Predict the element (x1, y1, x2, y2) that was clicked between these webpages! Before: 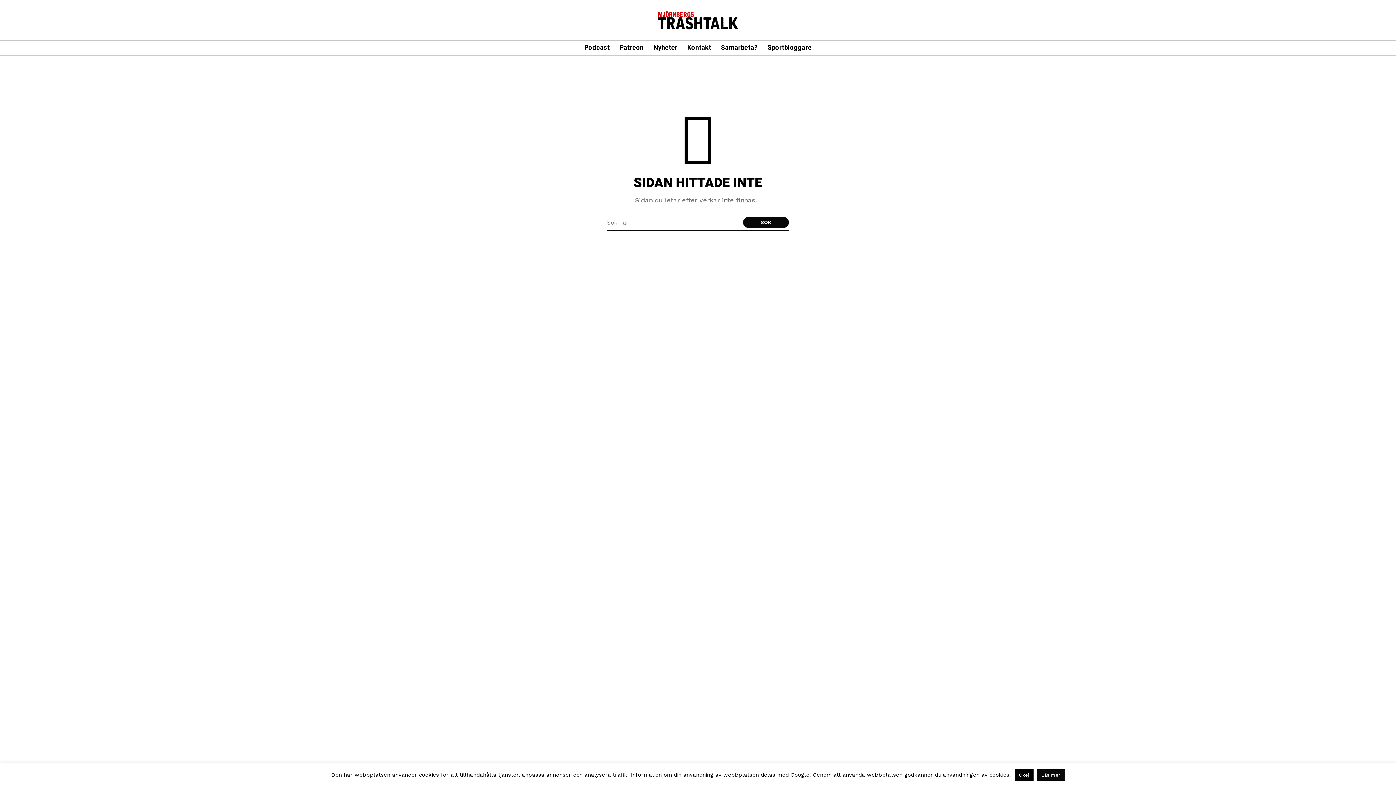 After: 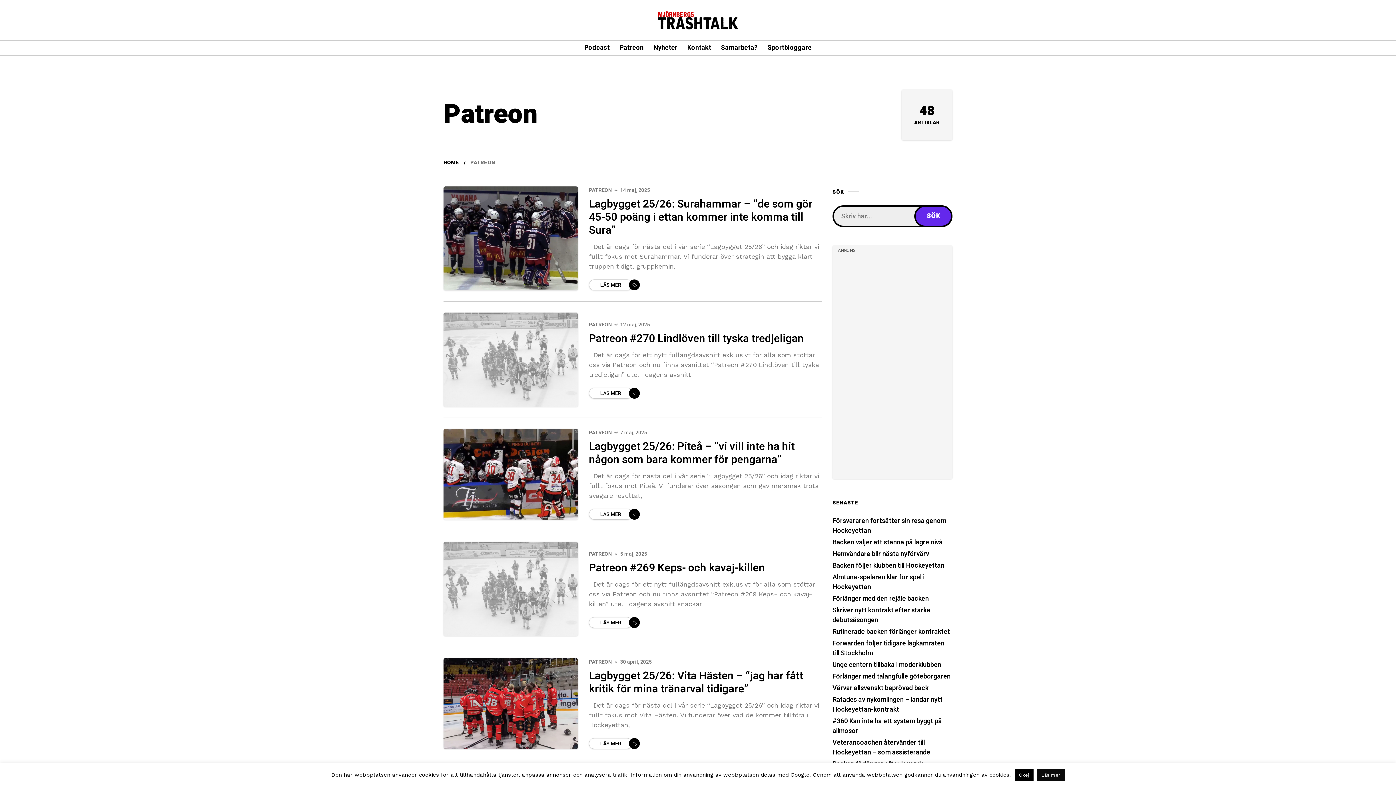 Action: bbox: (619, 40, 643, 55) label: Patreon